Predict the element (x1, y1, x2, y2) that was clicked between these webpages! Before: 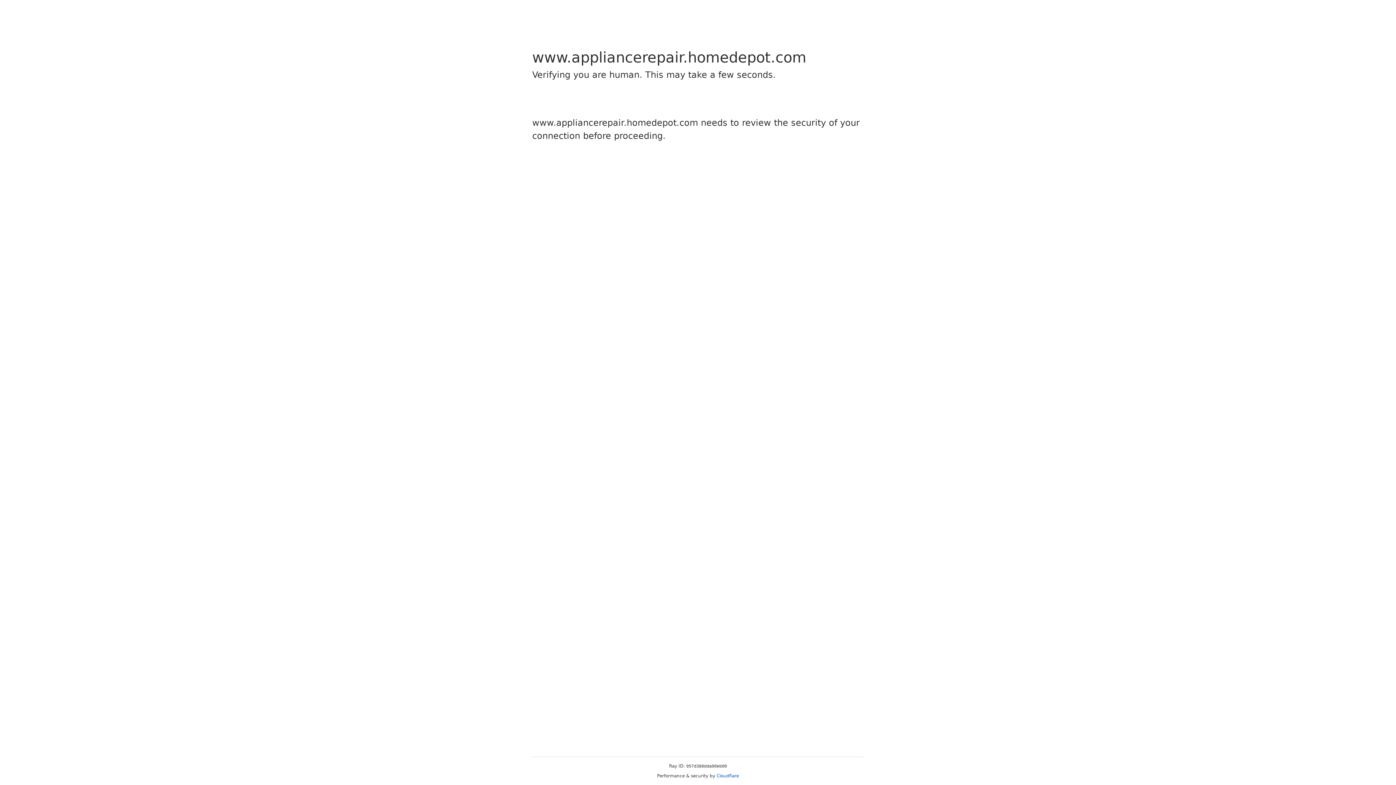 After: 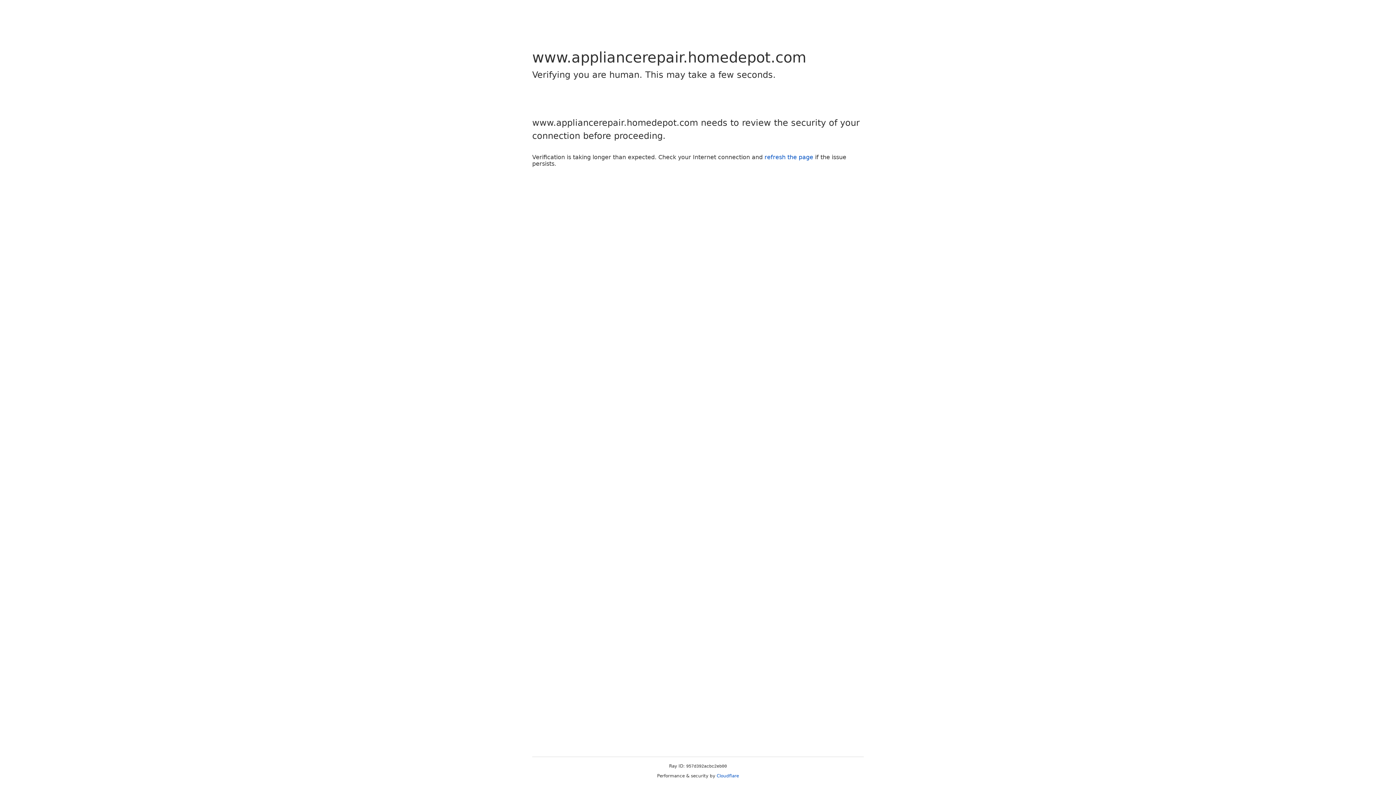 Action: bbox: (716, 773, 739, 778) label: Cloudflare